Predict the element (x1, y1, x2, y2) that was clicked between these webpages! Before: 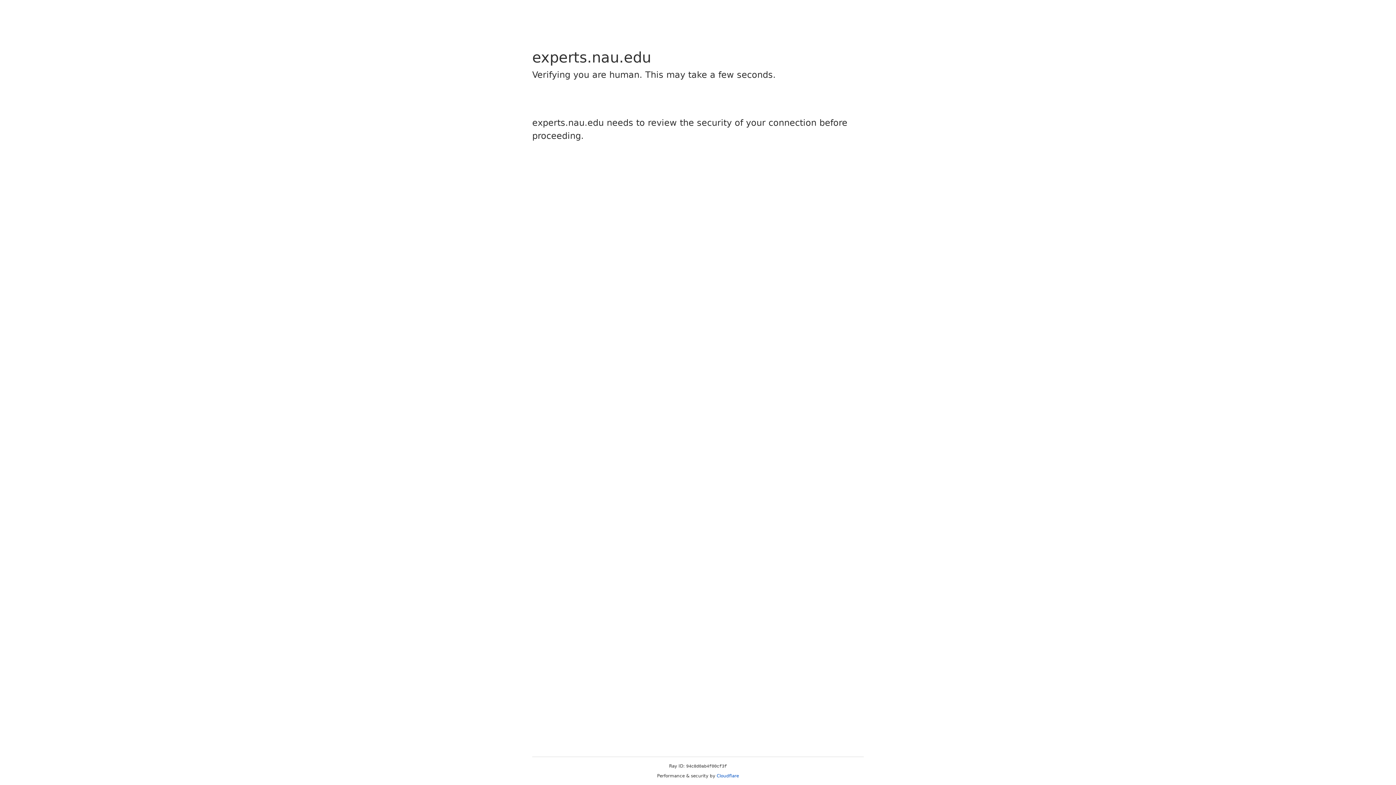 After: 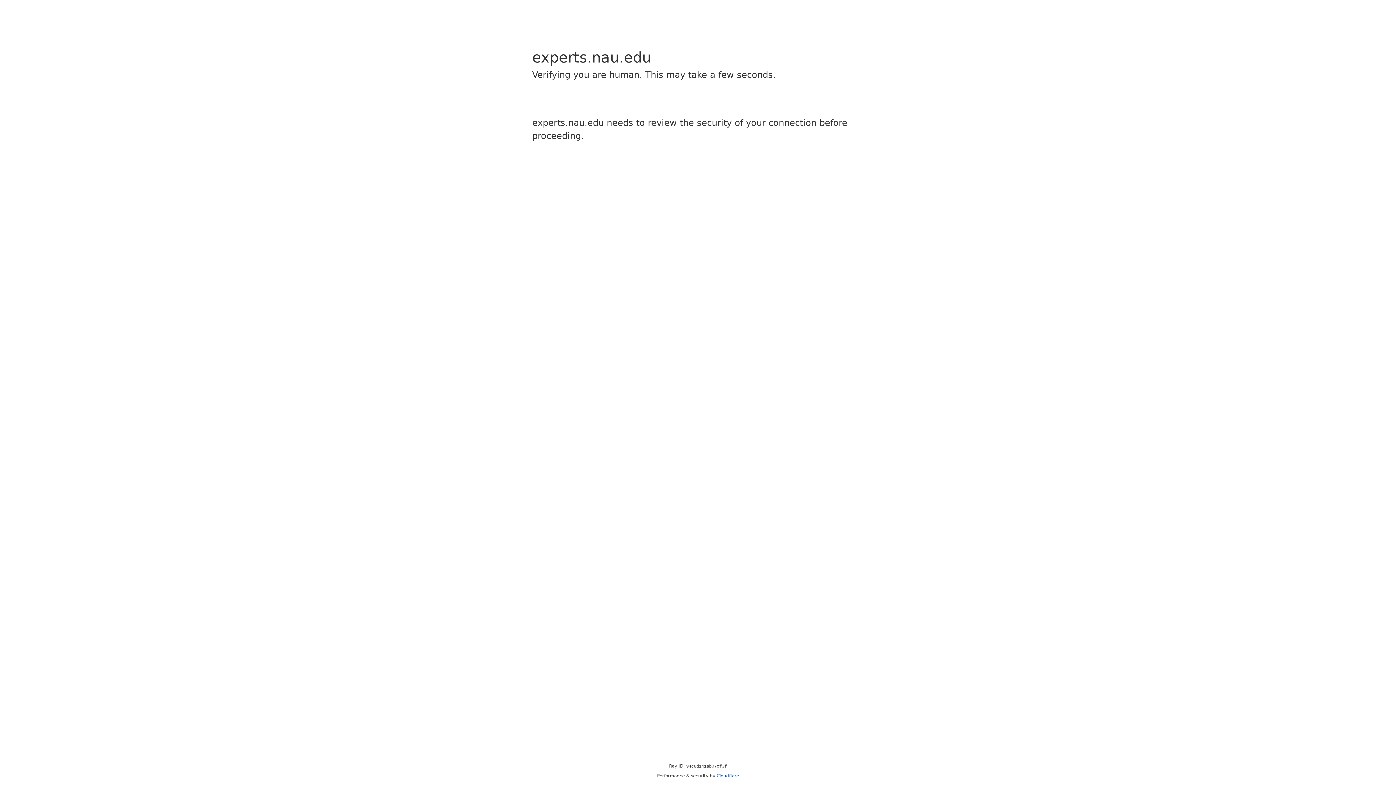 Action: label: Cloudflare bbox: (716, 773, 739, 778)